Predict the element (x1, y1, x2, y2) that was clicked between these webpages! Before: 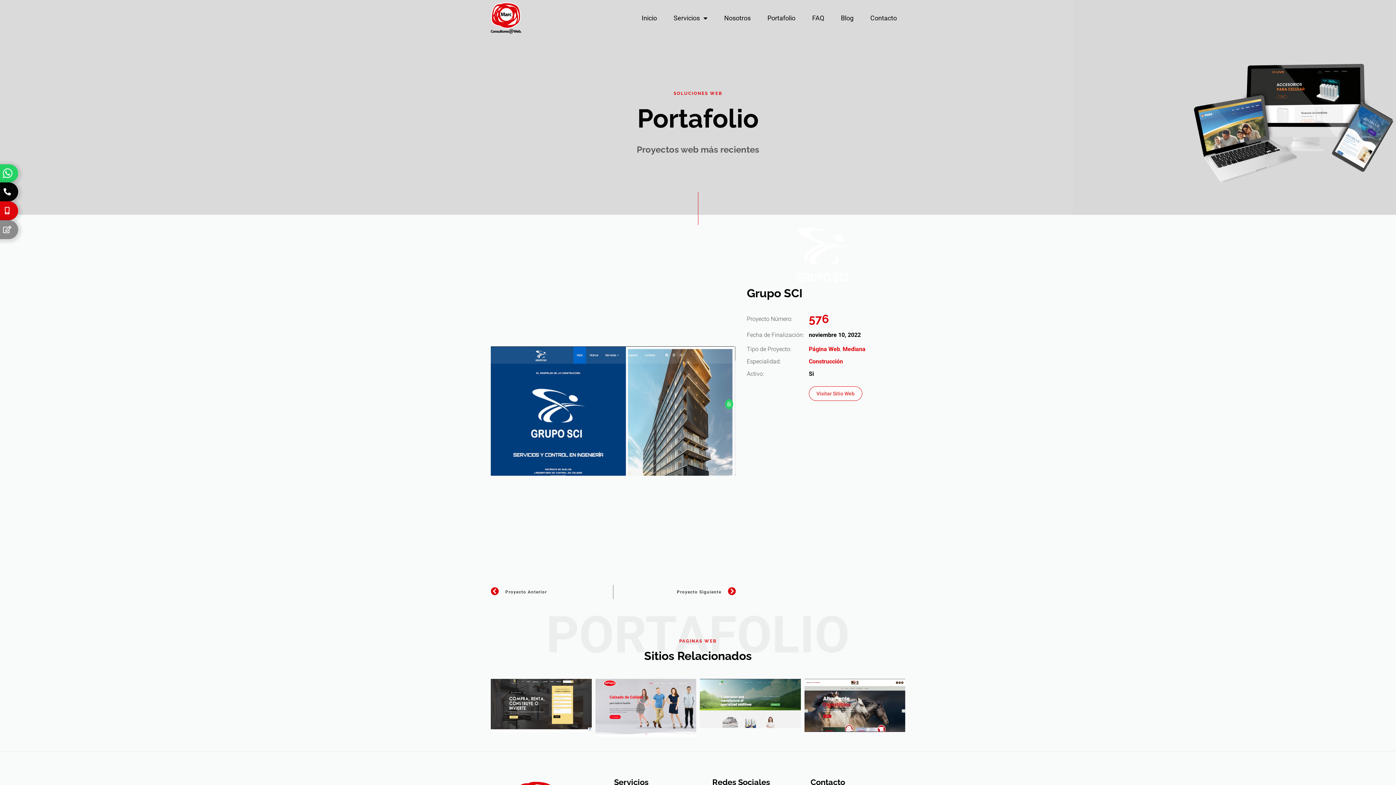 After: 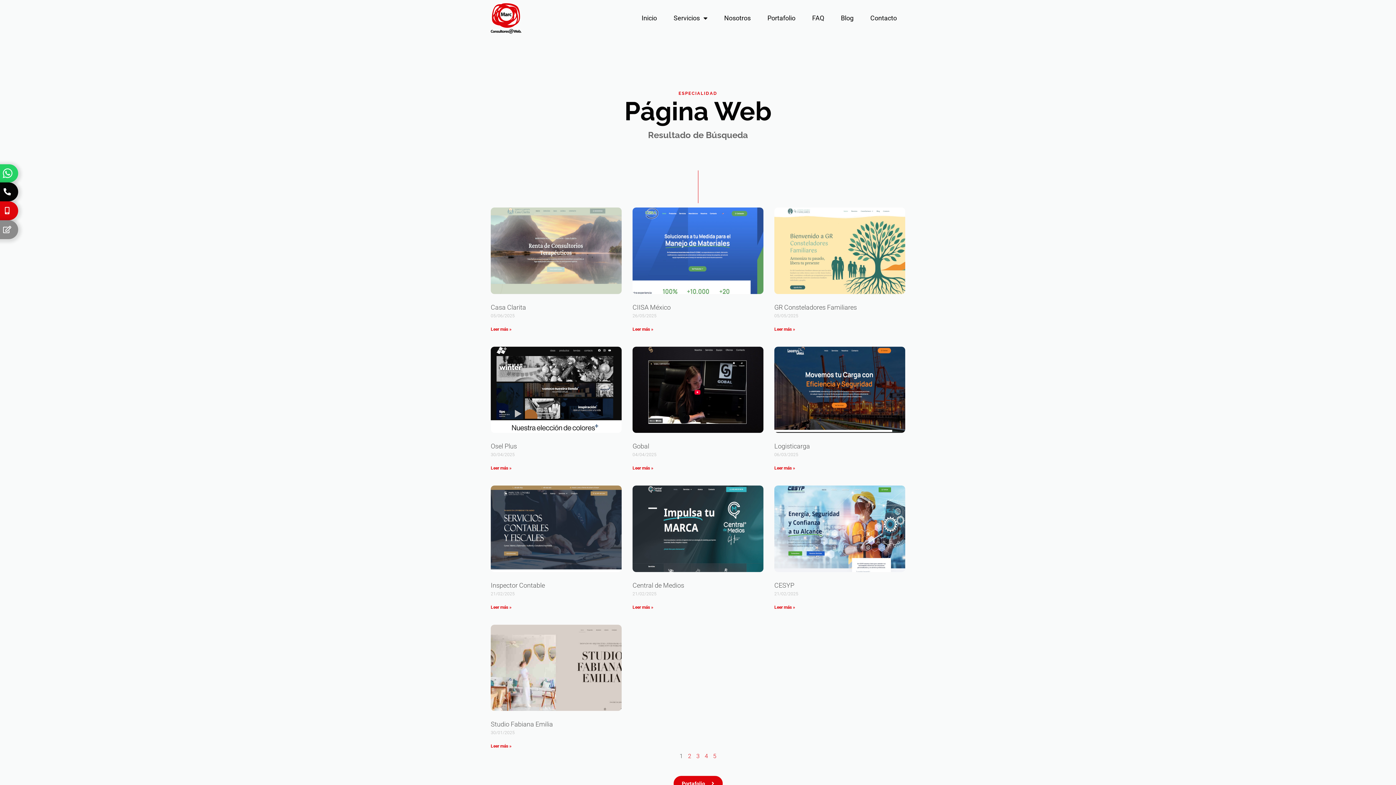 Action: label: Página Web bbox: (809, 344, 840, 354)